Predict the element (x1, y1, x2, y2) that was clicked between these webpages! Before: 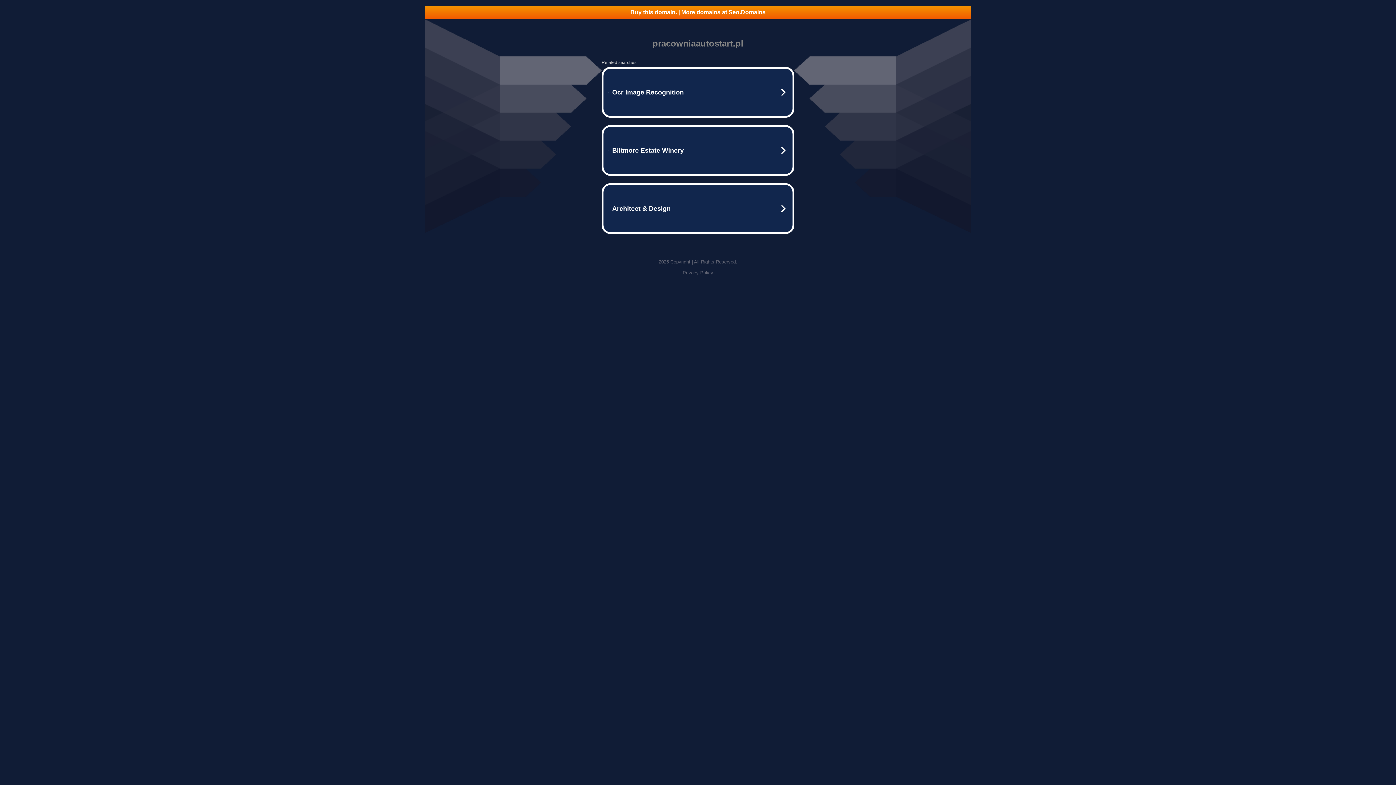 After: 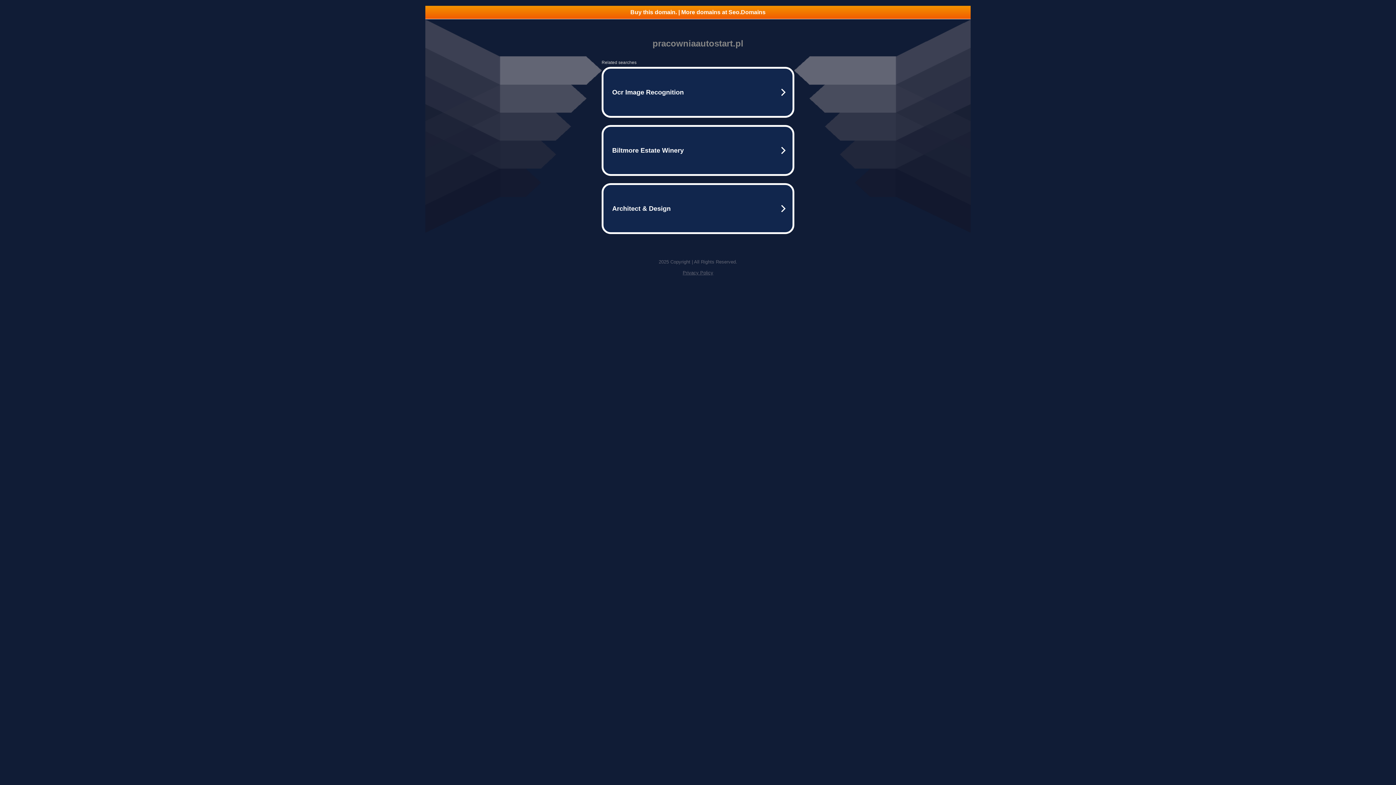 Action: bbox: (425, 5, 970, 18) label: Buy this domain. | More domains at Seo.Domains